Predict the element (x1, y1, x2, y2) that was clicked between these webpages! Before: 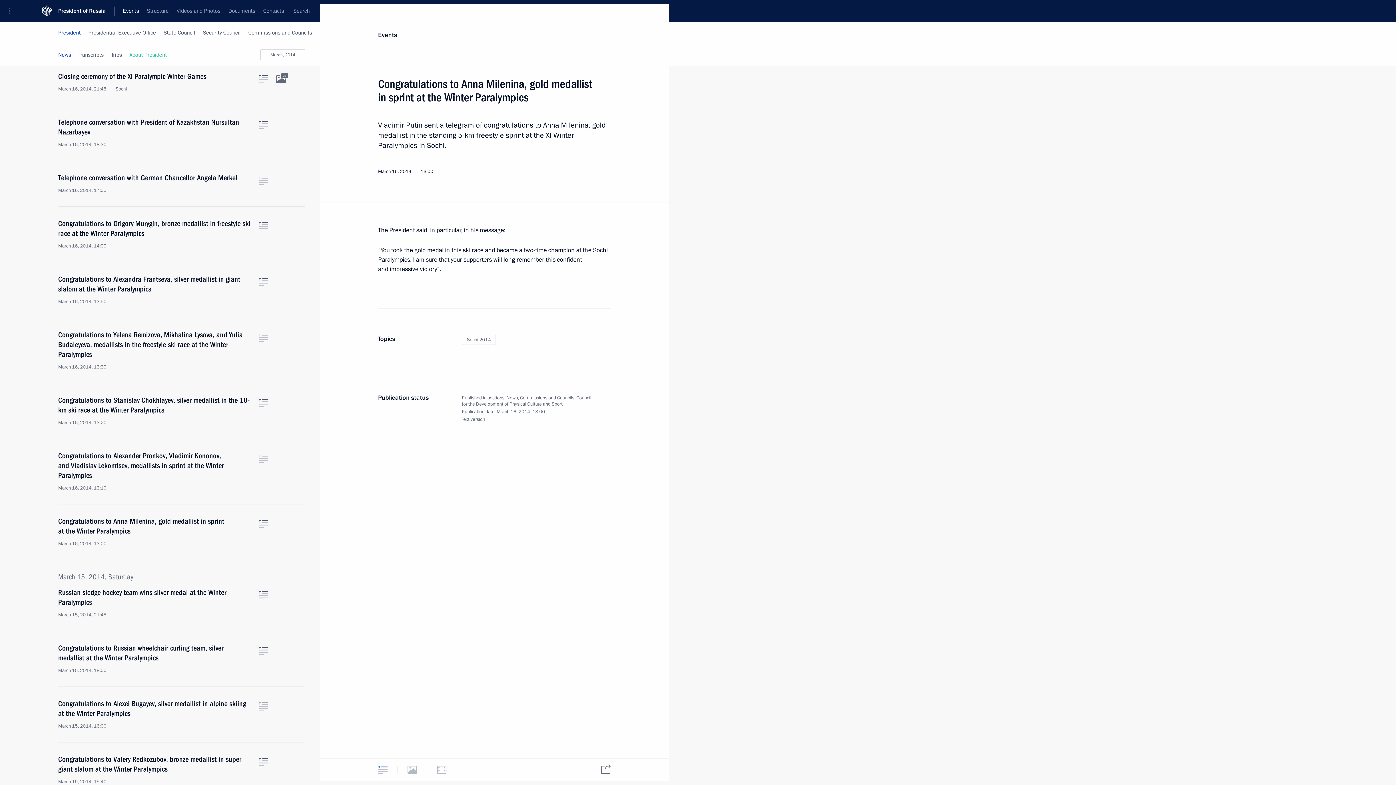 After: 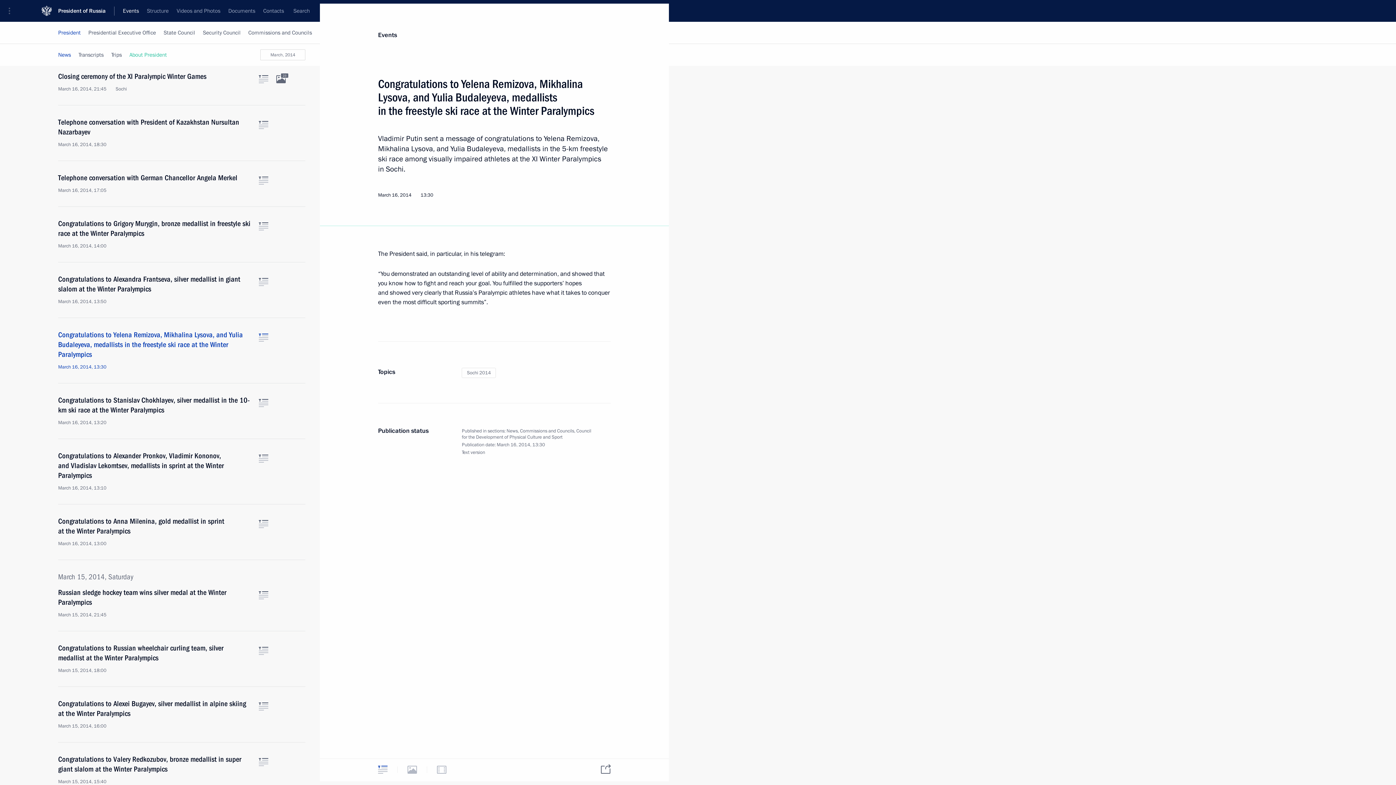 Action: bbox: (258, 333, 268, 341) label: Text of the article